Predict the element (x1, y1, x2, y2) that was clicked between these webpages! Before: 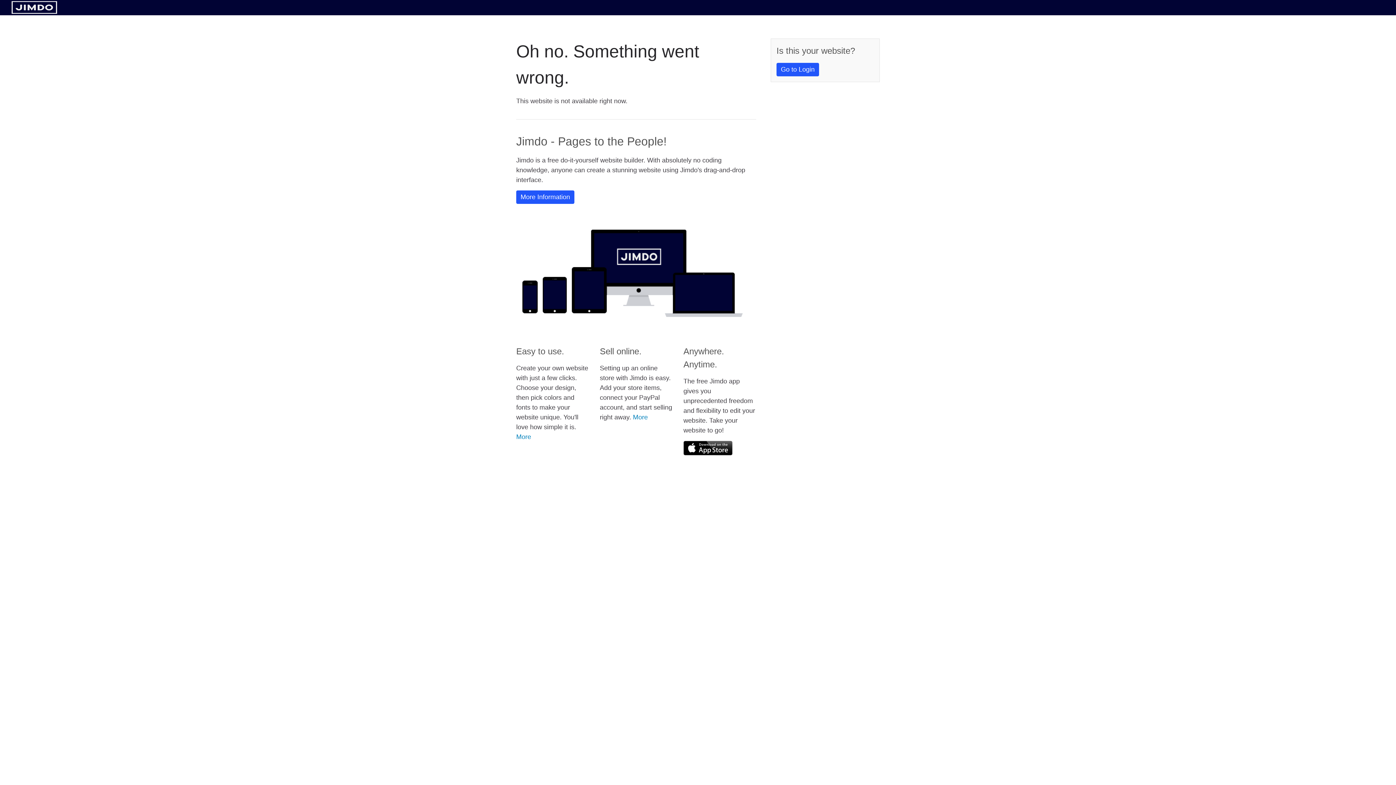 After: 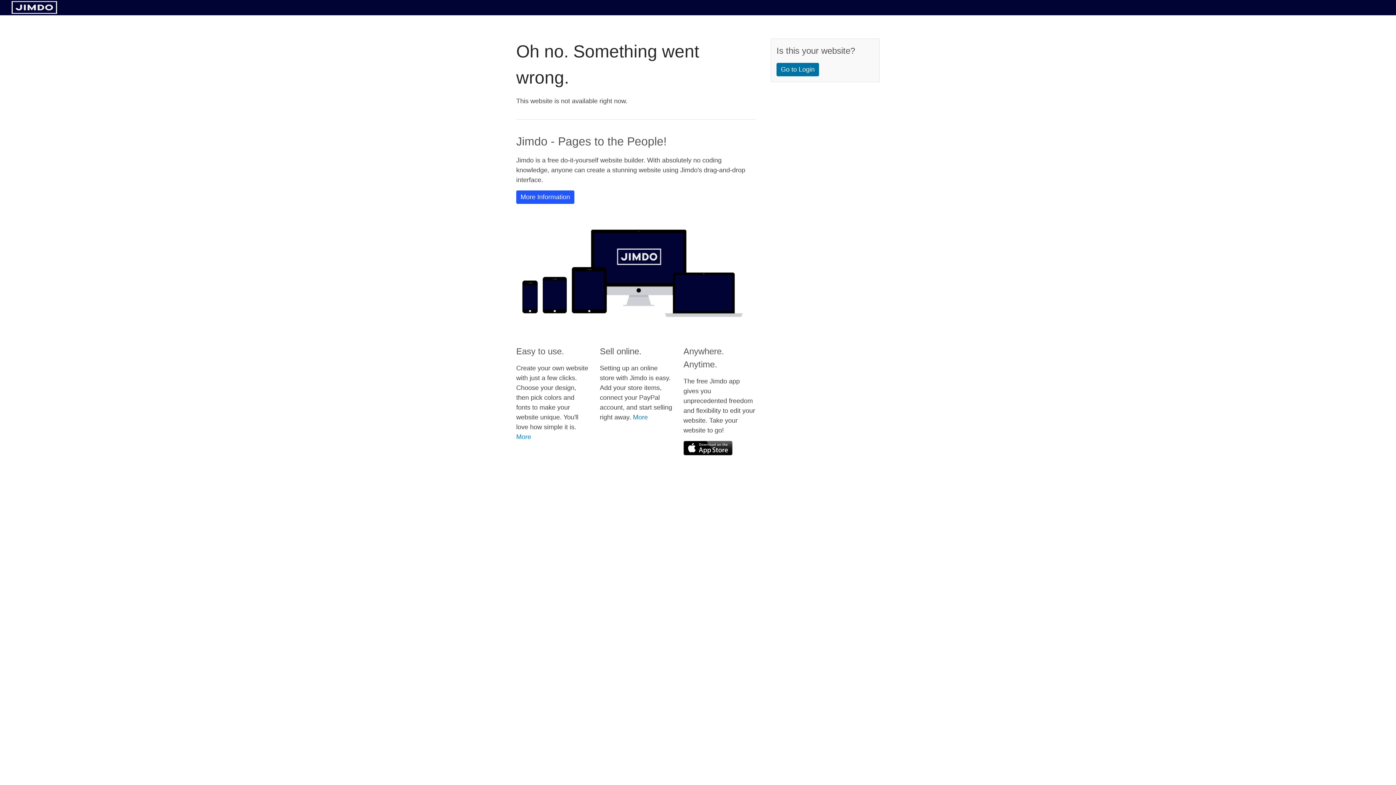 Action: bbox: (776, 62, 819, 76) label: Go to Login